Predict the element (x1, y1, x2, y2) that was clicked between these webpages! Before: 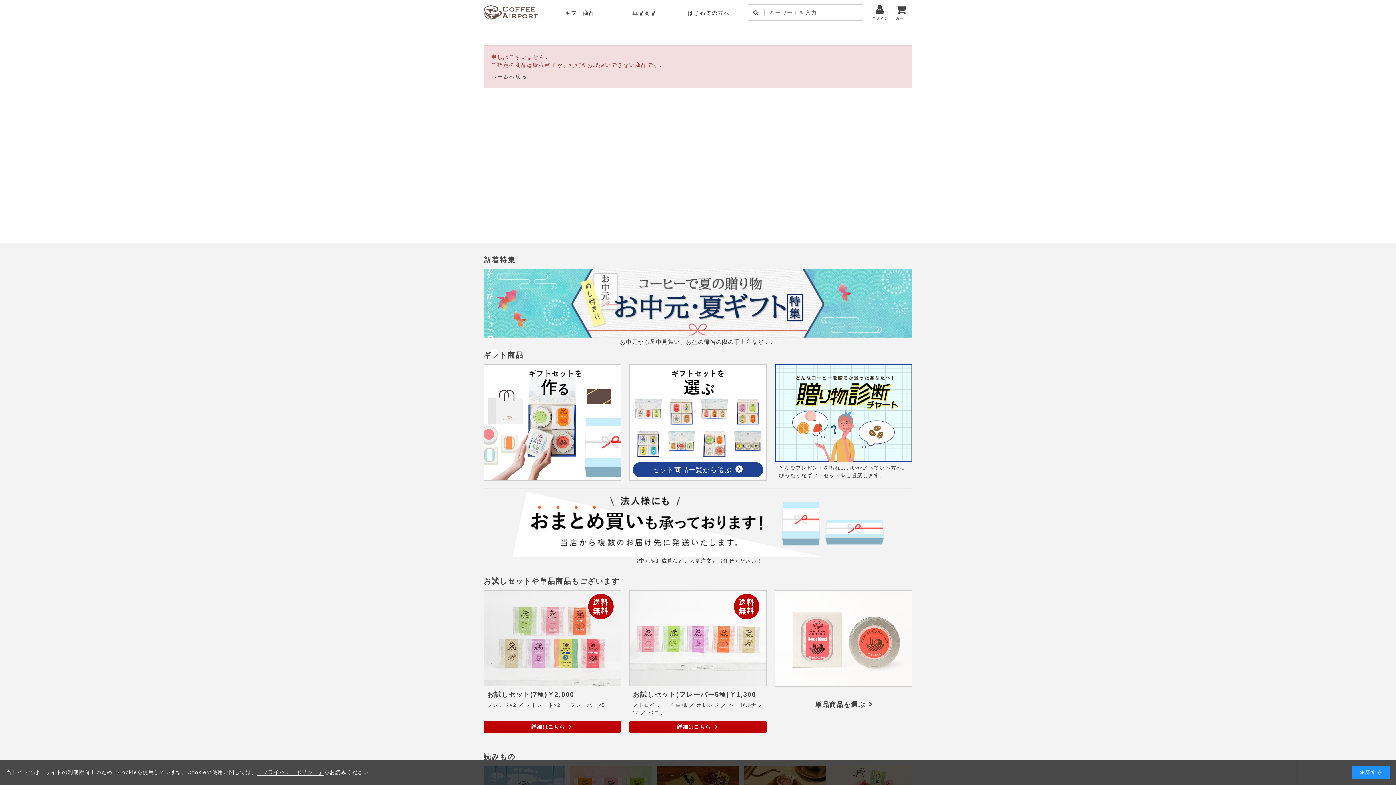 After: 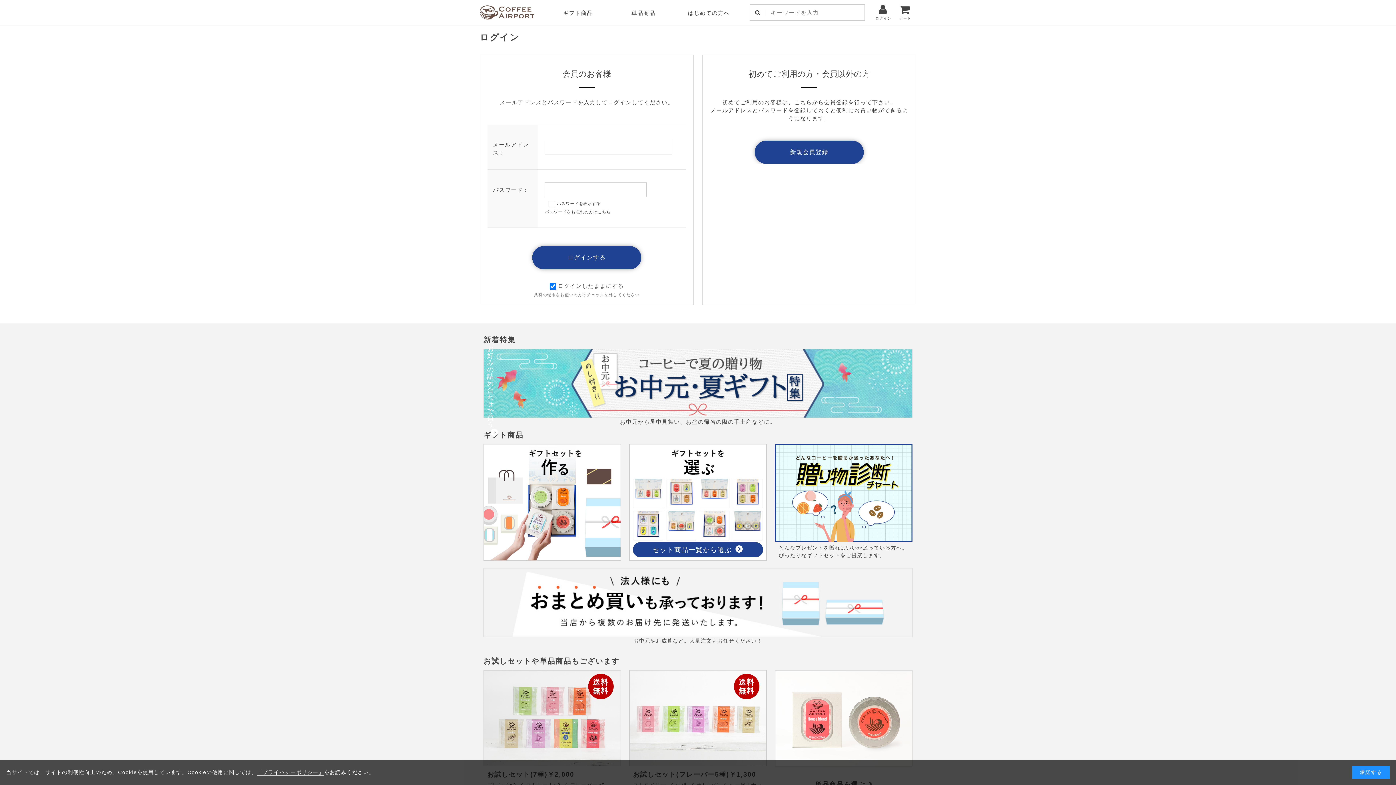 Action: label: 
ログイン bbox: (869, 0, 891, 24)